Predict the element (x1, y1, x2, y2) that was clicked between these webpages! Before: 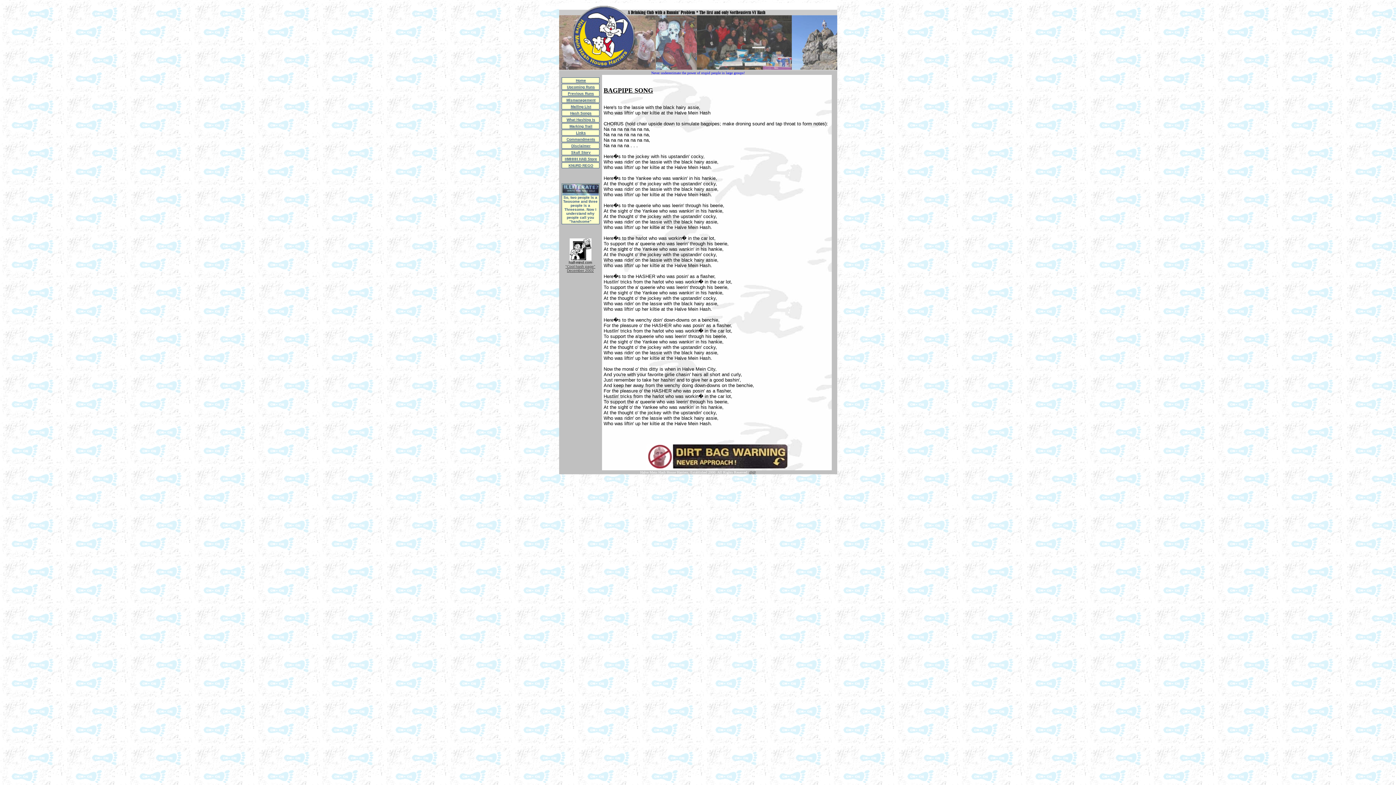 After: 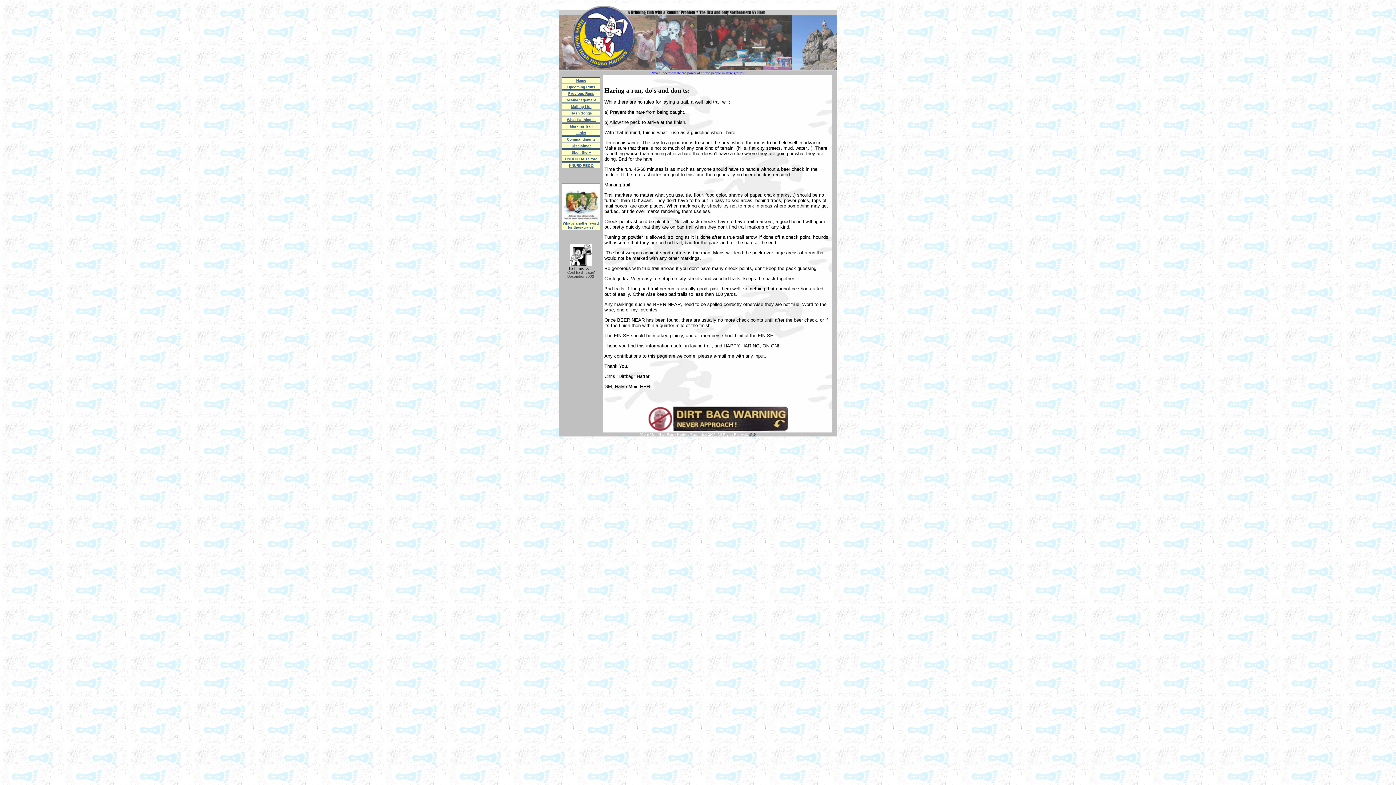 Action: bbox: (569, 124, 592, 128) label: Marking Trail